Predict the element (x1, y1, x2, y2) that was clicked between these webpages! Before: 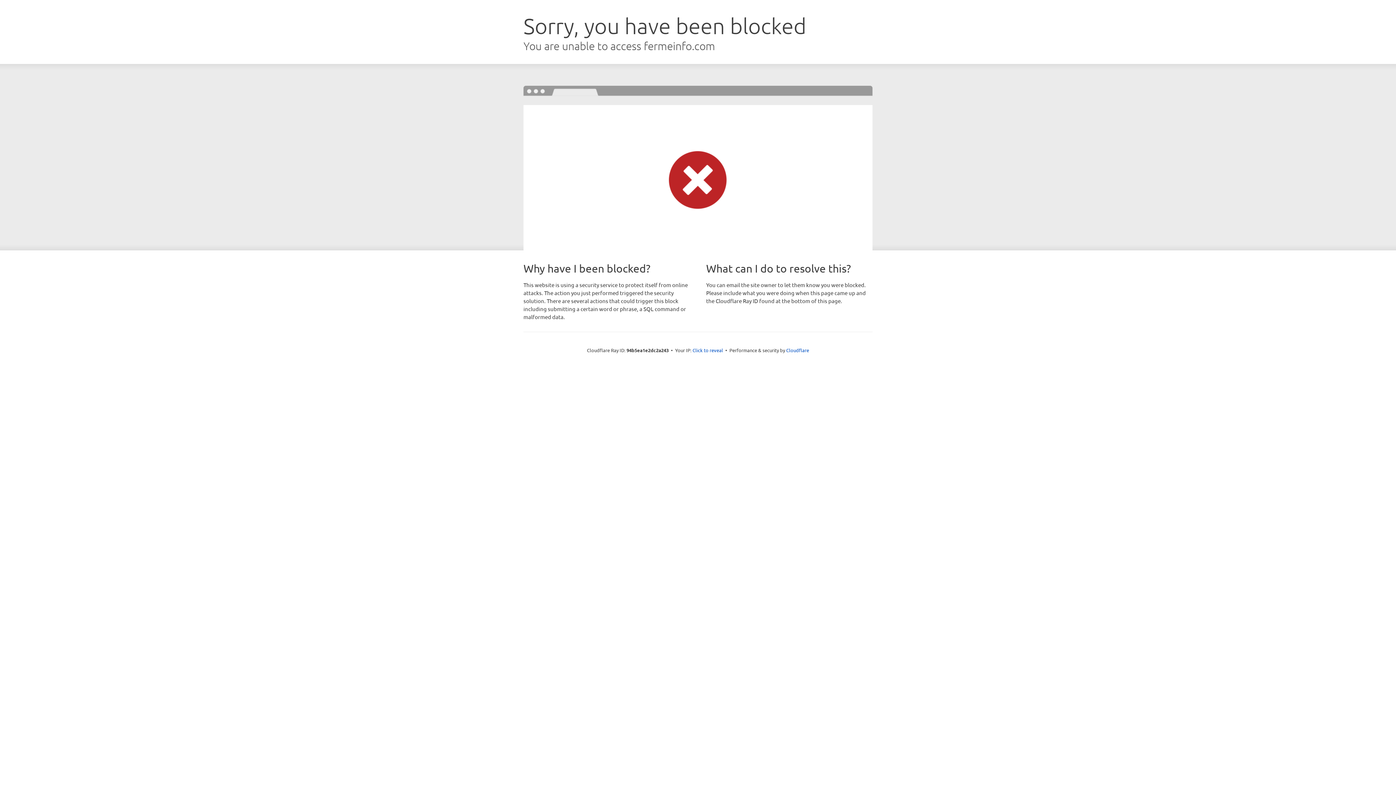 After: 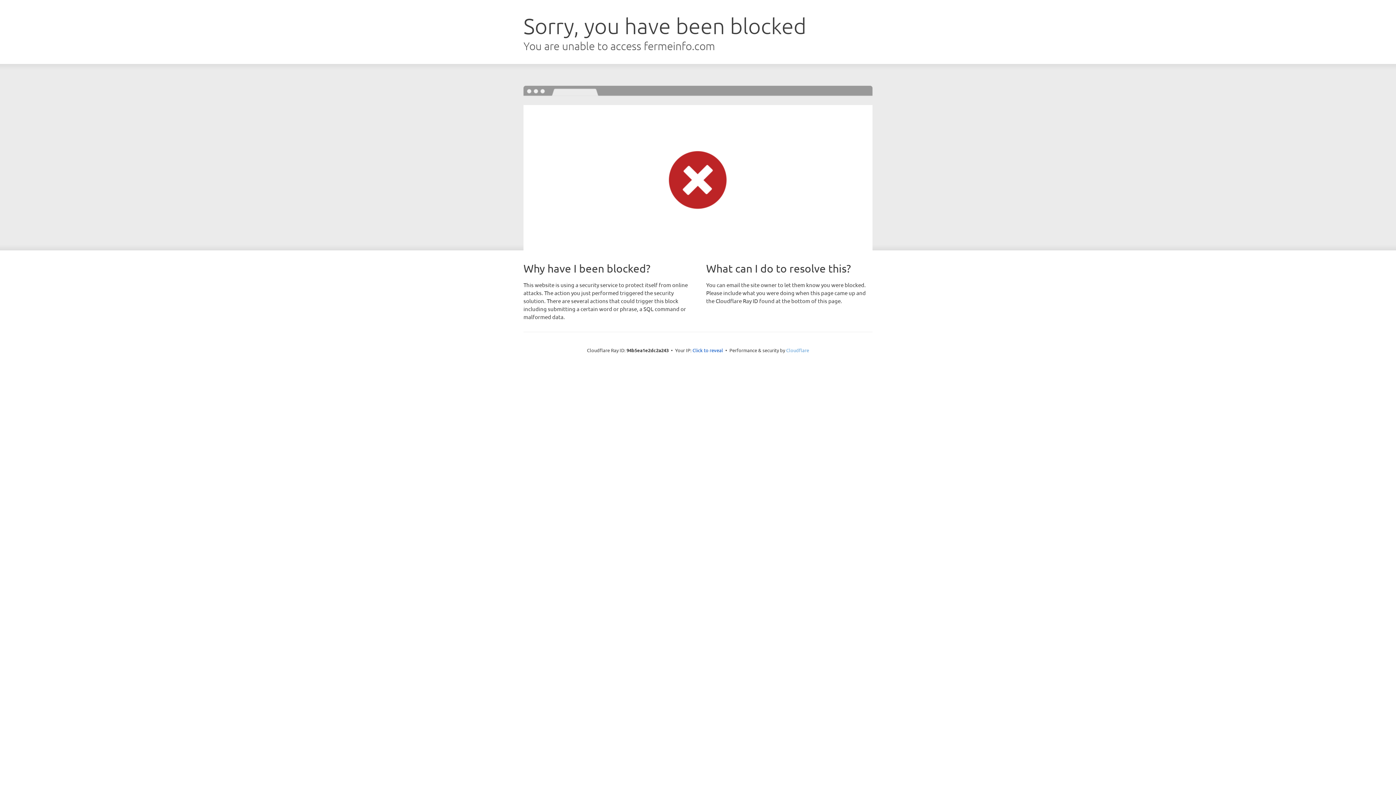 Action: label: Cloudflare bbox: (786, 347, 809, 353)